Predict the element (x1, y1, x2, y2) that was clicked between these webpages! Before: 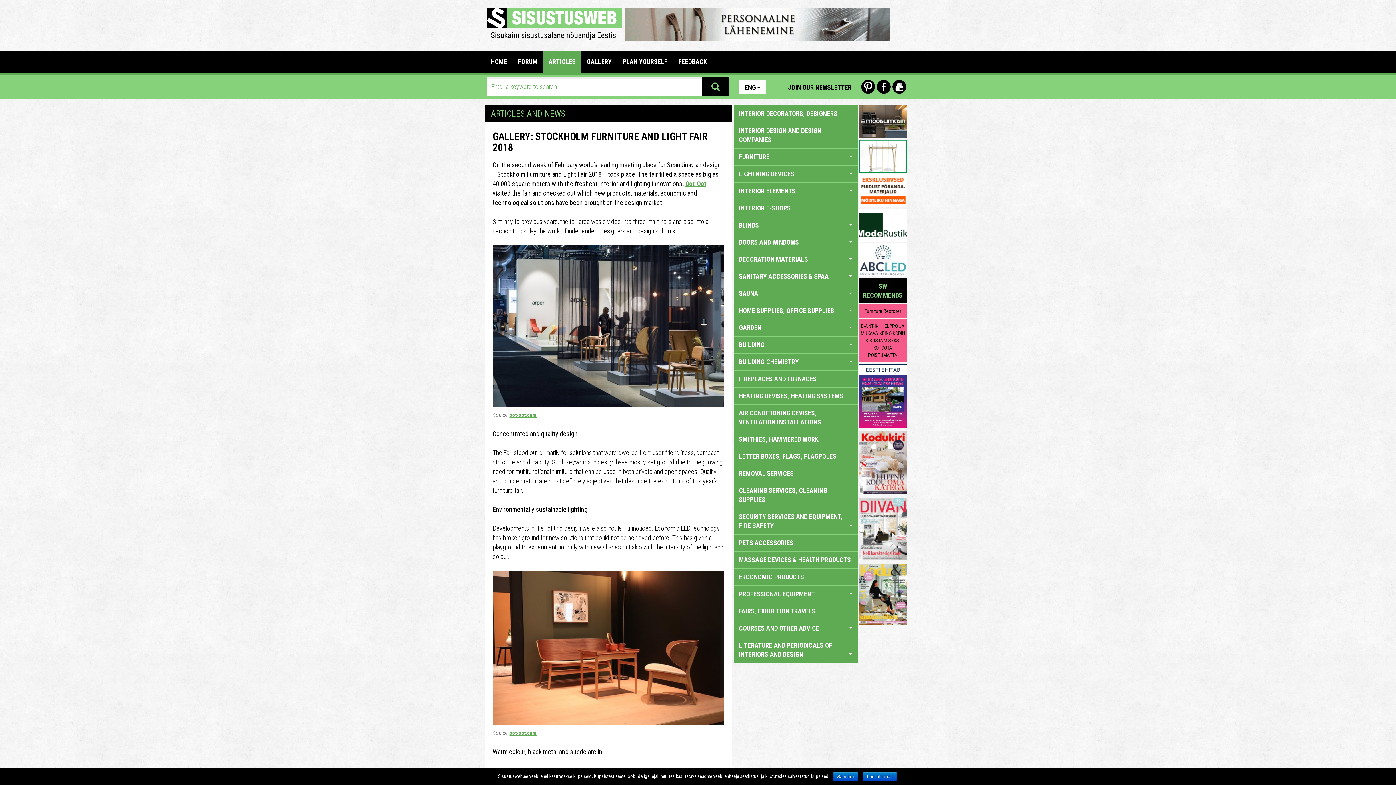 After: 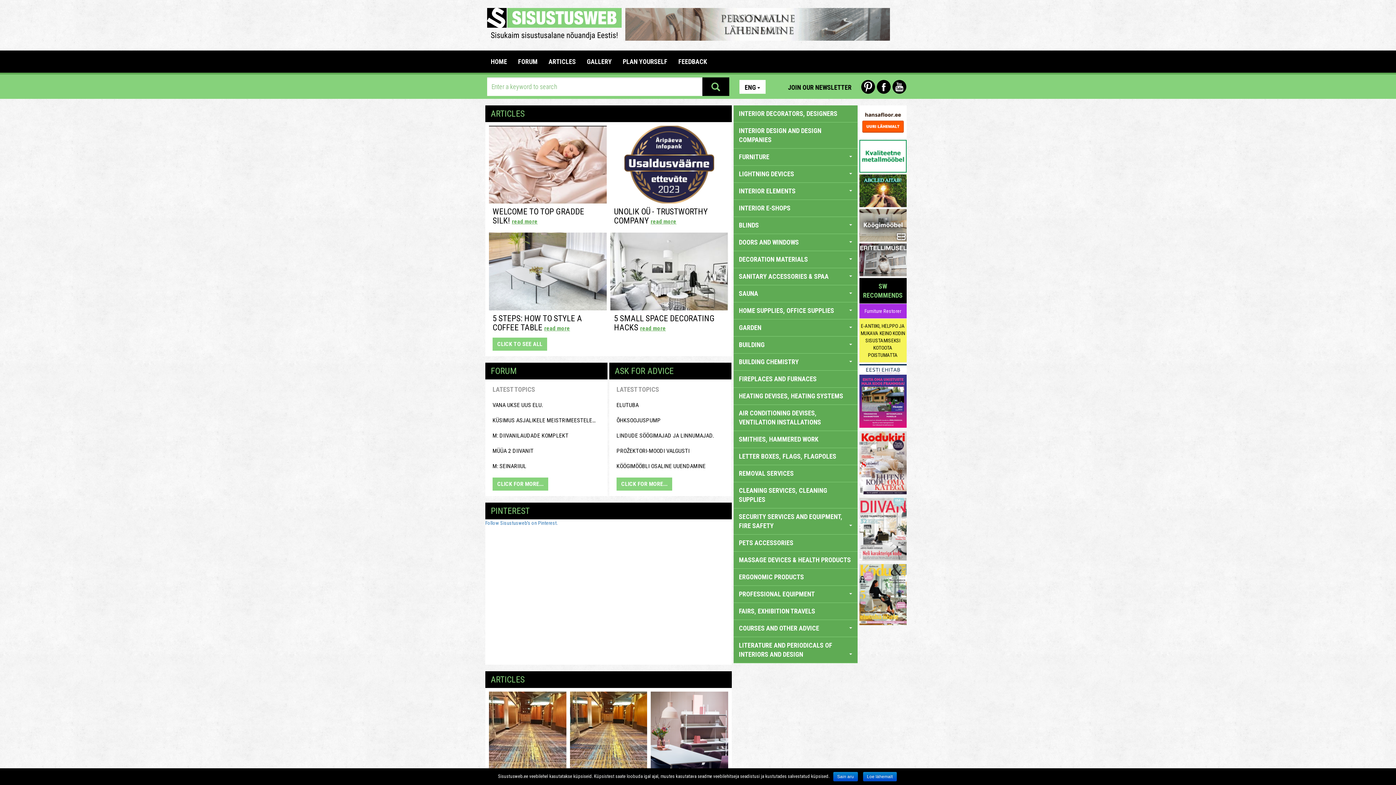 Action: label: HOME bbox: (485, 50, 512, 72)